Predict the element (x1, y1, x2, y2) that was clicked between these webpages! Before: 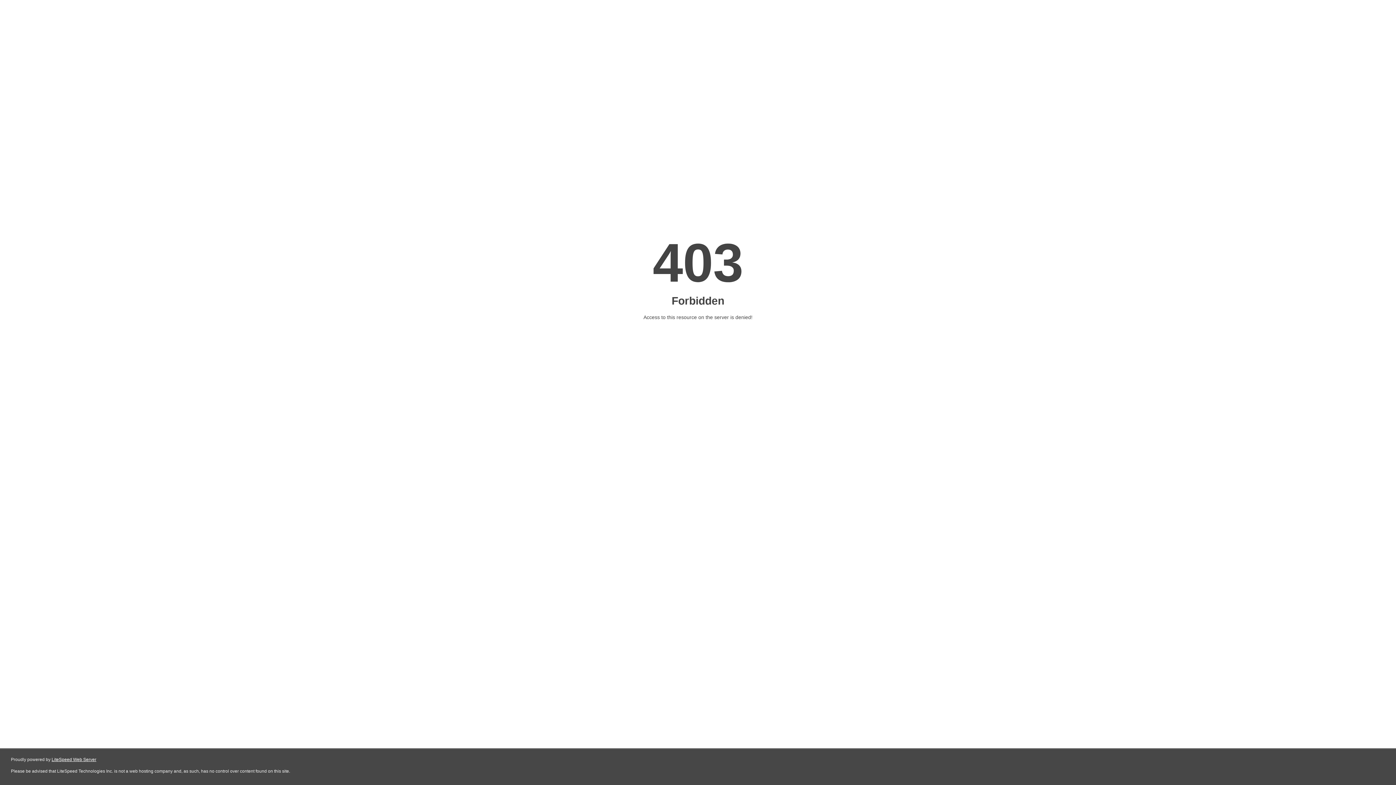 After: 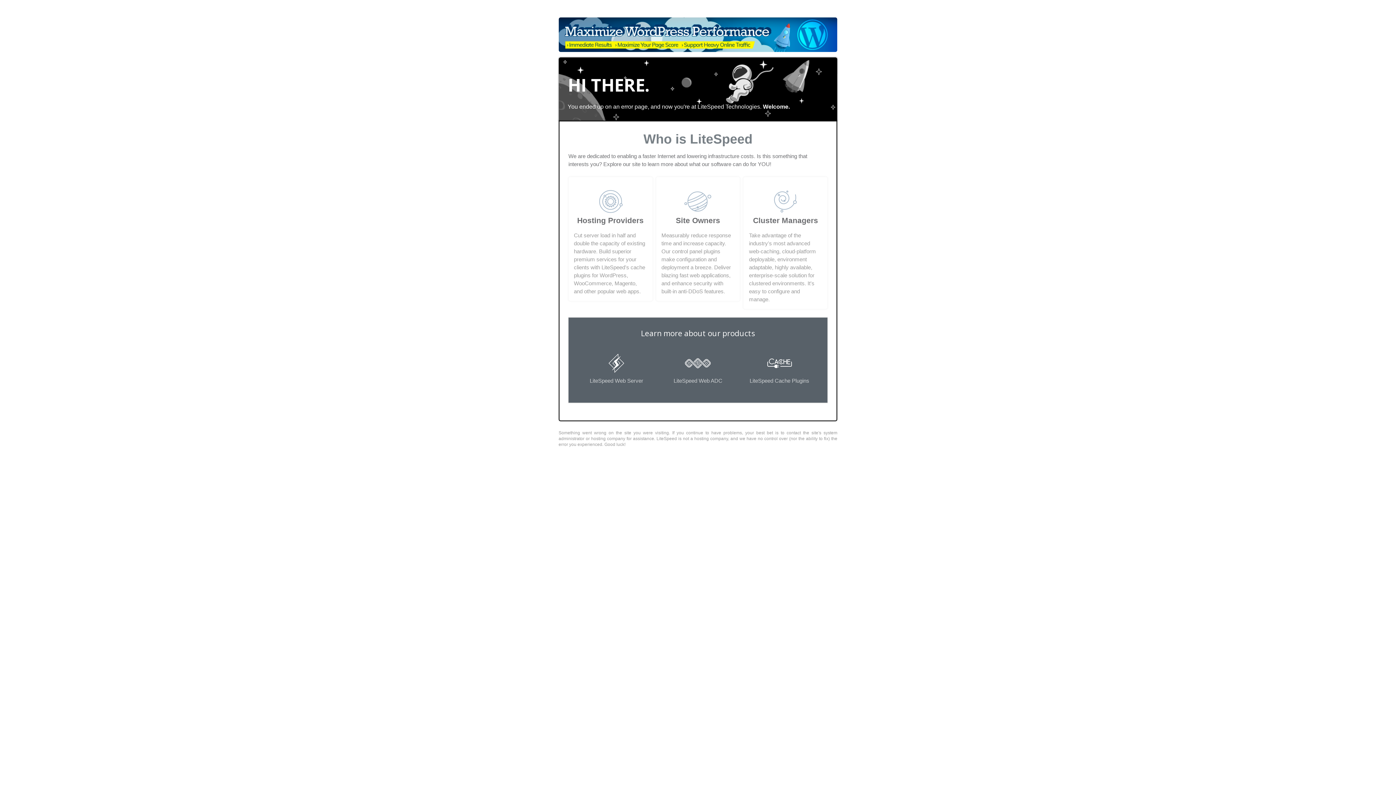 Action: bbox: (51, 757, 96, 762) label: LiteSpeed Web Server